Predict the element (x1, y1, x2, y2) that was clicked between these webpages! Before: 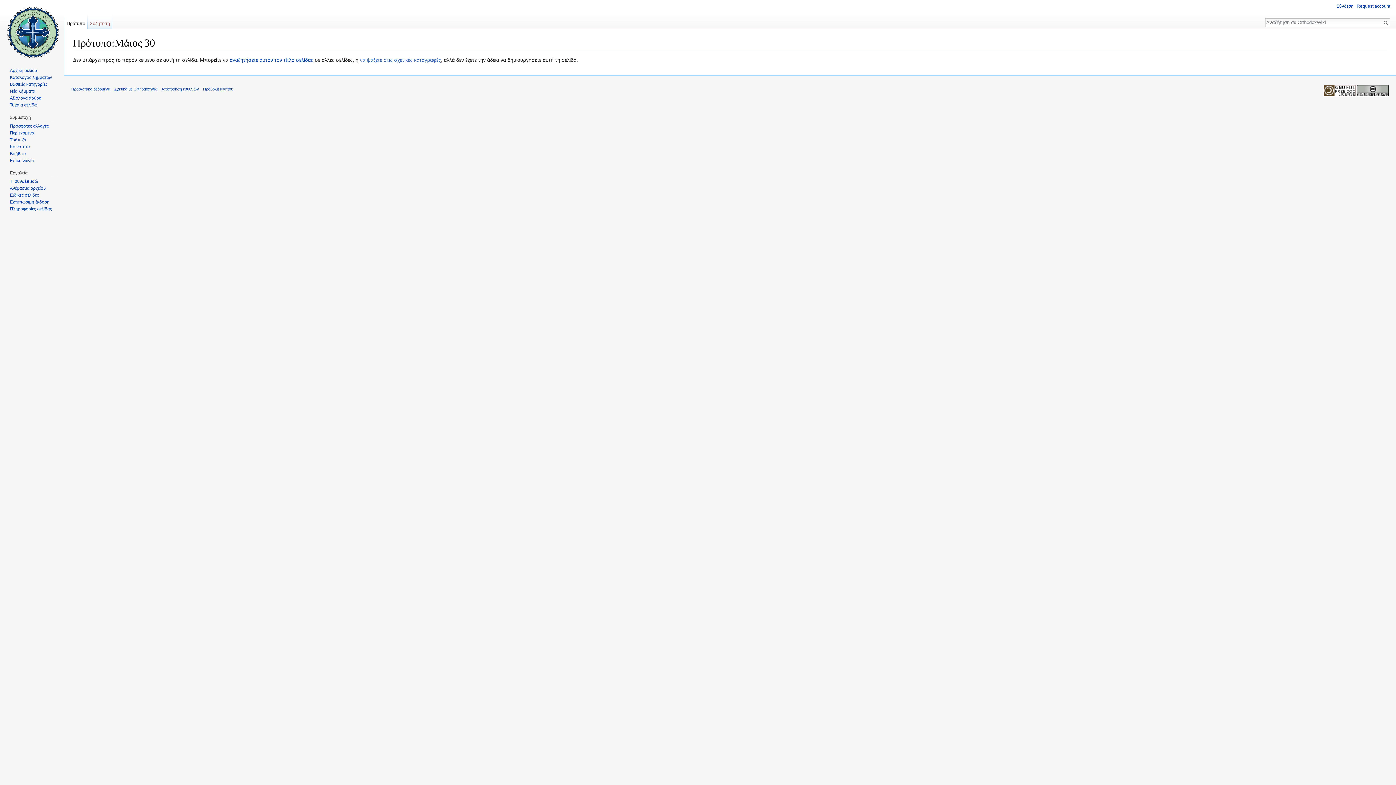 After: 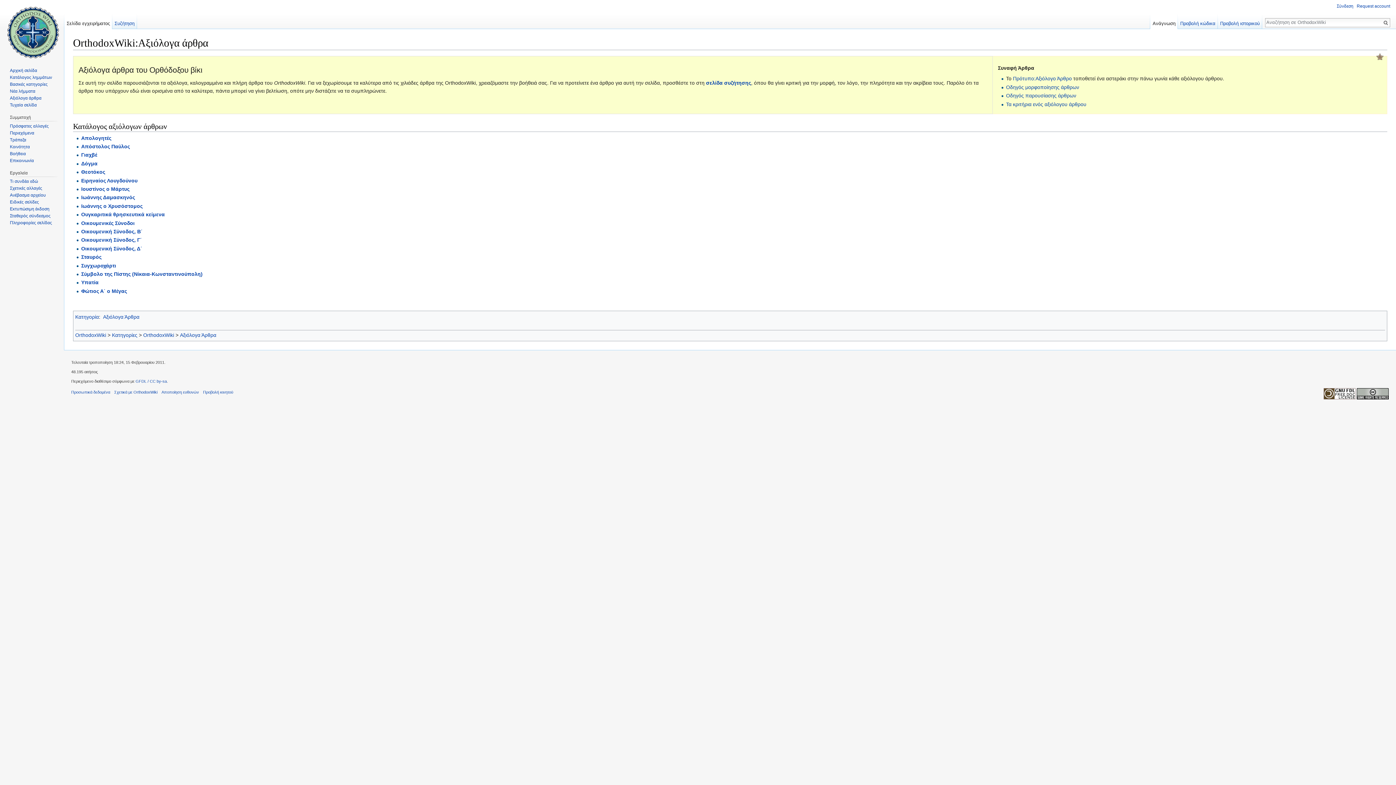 Action: bbox: (9, 95, 41, 100) label: Αξιόλογα άρθρα